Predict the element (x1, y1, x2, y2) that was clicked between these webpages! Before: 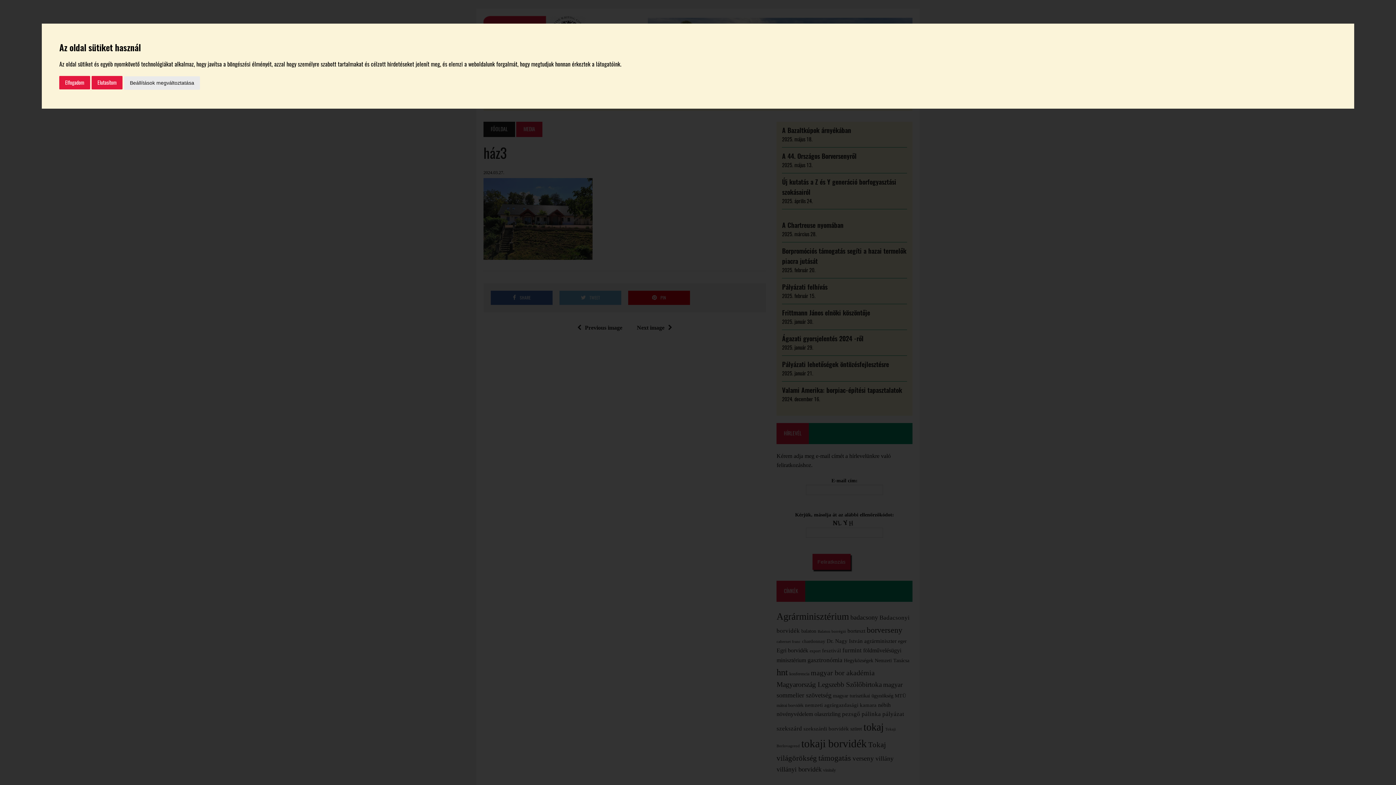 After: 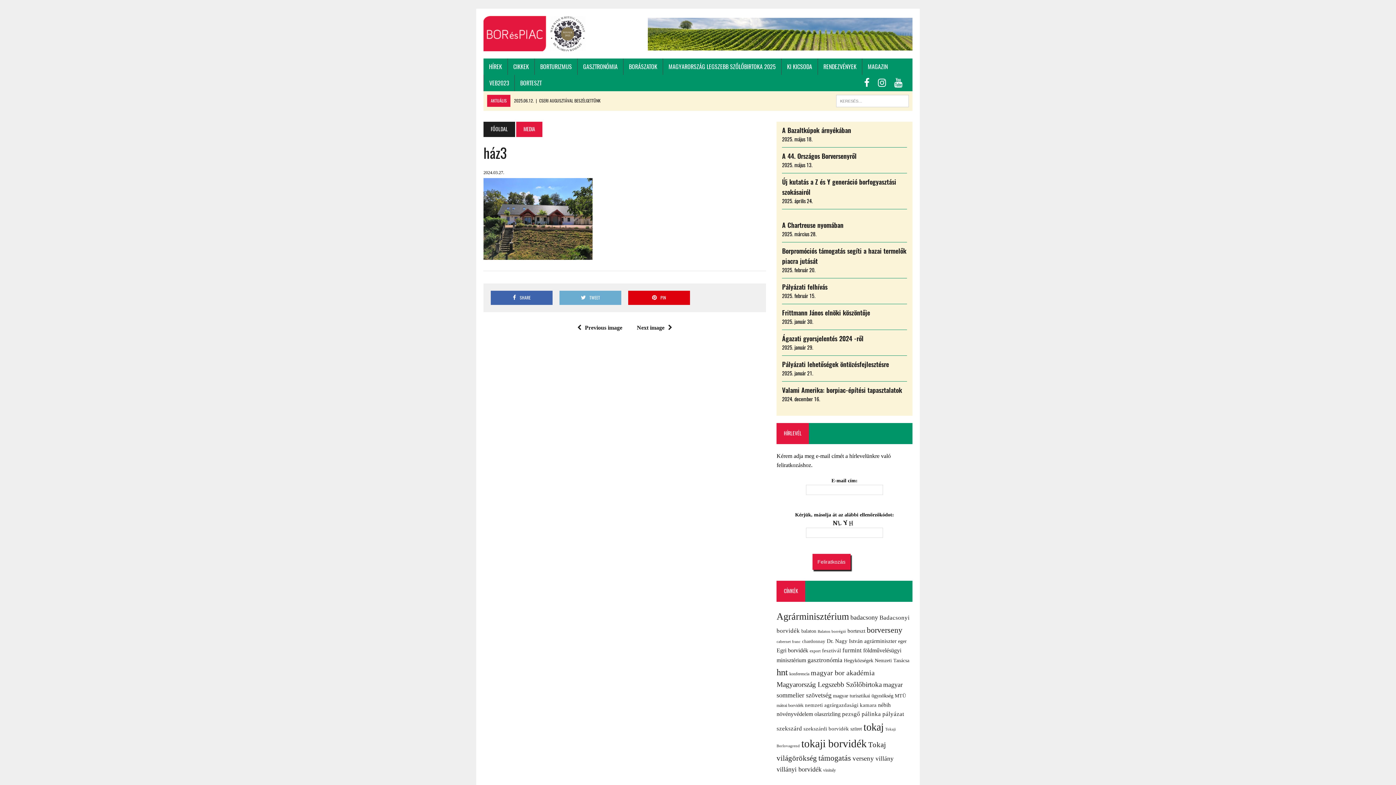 Action: label: Elutasítom bbox: (91, 75, 122, 89)